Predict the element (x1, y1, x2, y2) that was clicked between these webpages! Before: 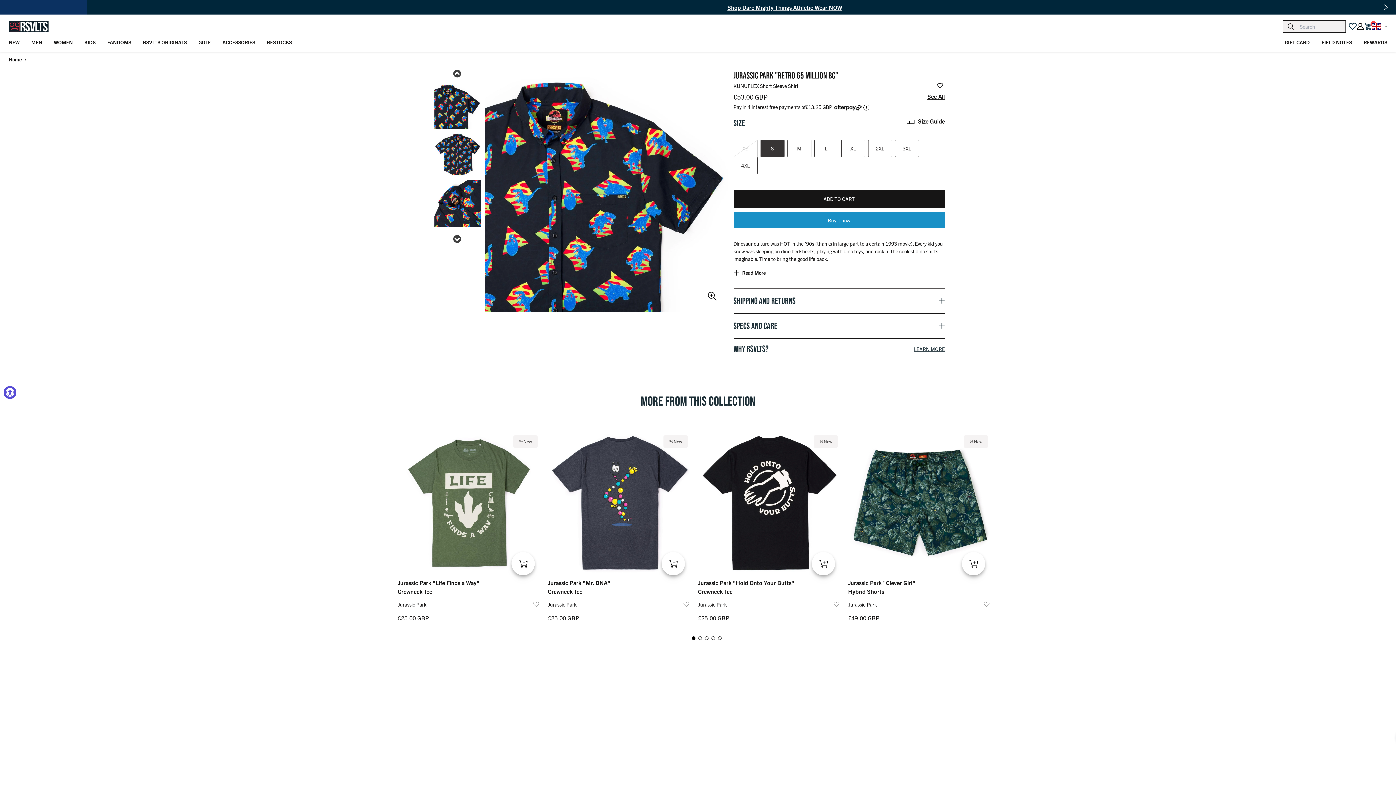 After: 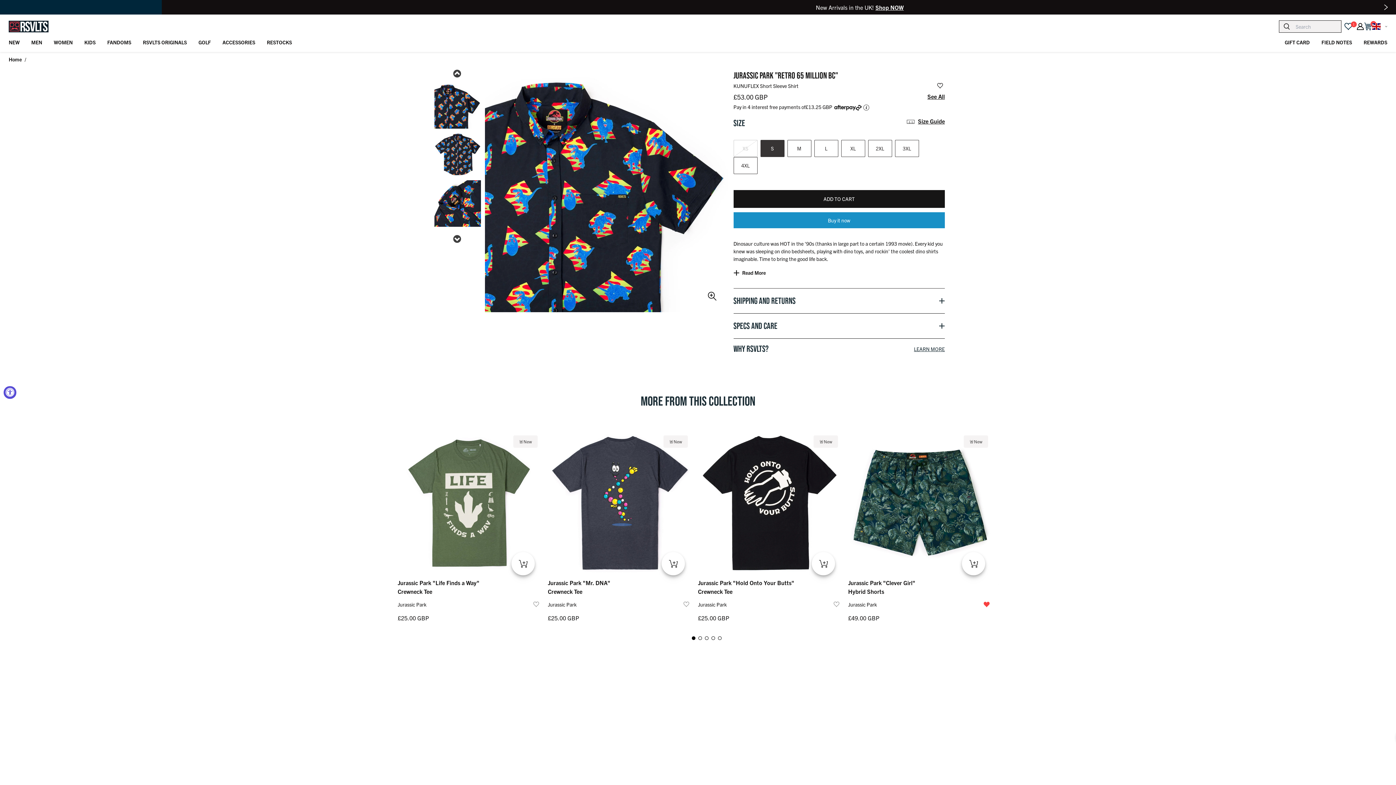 Action: bbox: (981, 598, 992, 610)